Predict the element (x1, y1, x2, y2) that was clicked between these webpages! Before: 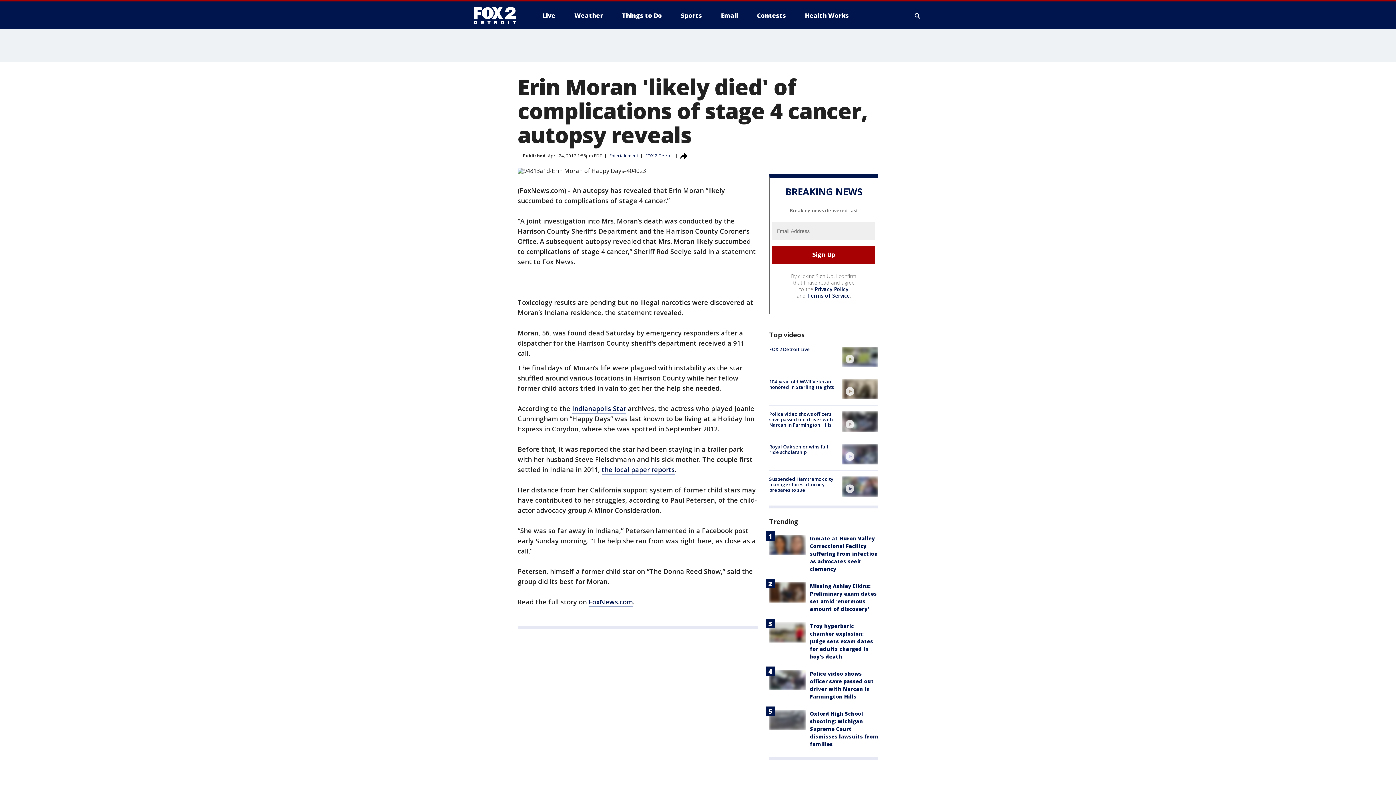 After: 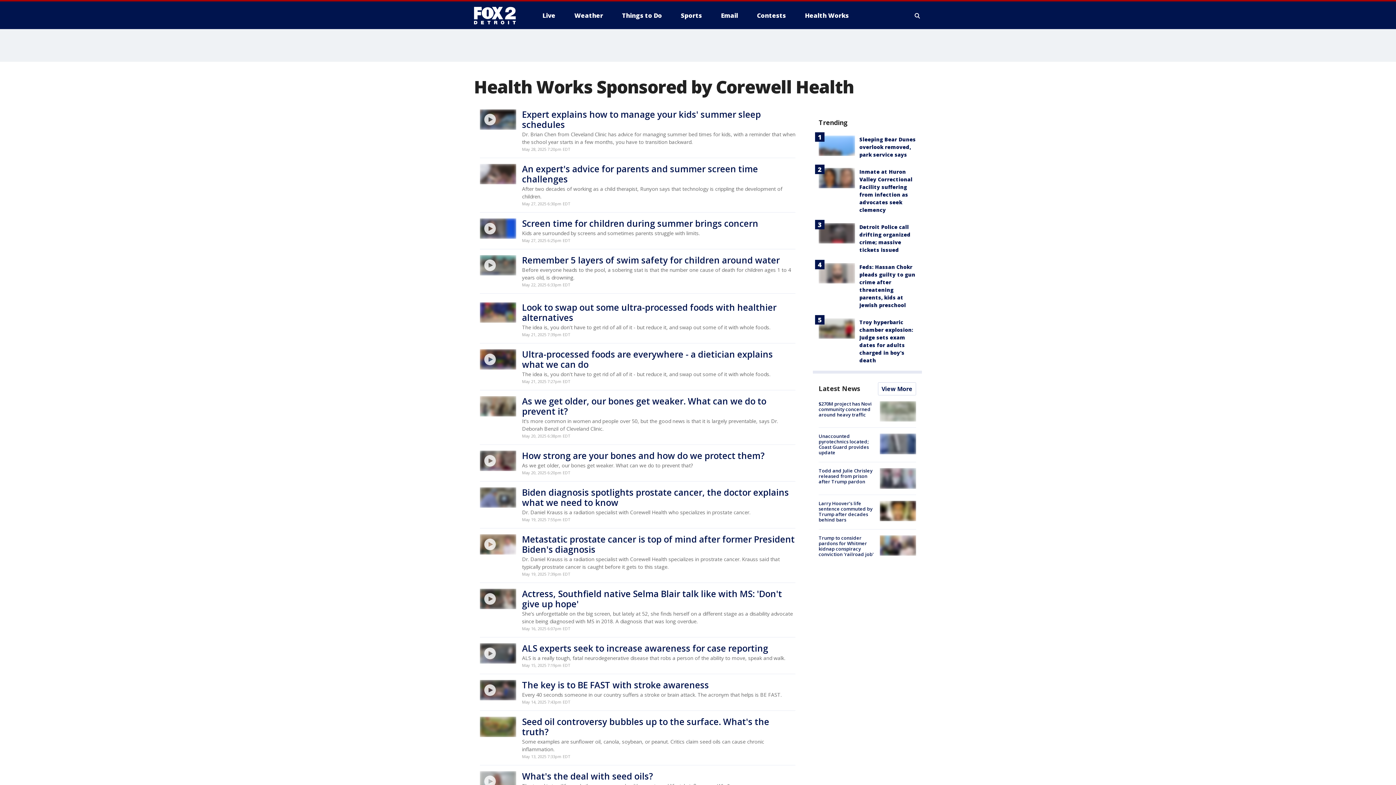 Action: label: Health Works bbox: (799, 9, 854, 21)